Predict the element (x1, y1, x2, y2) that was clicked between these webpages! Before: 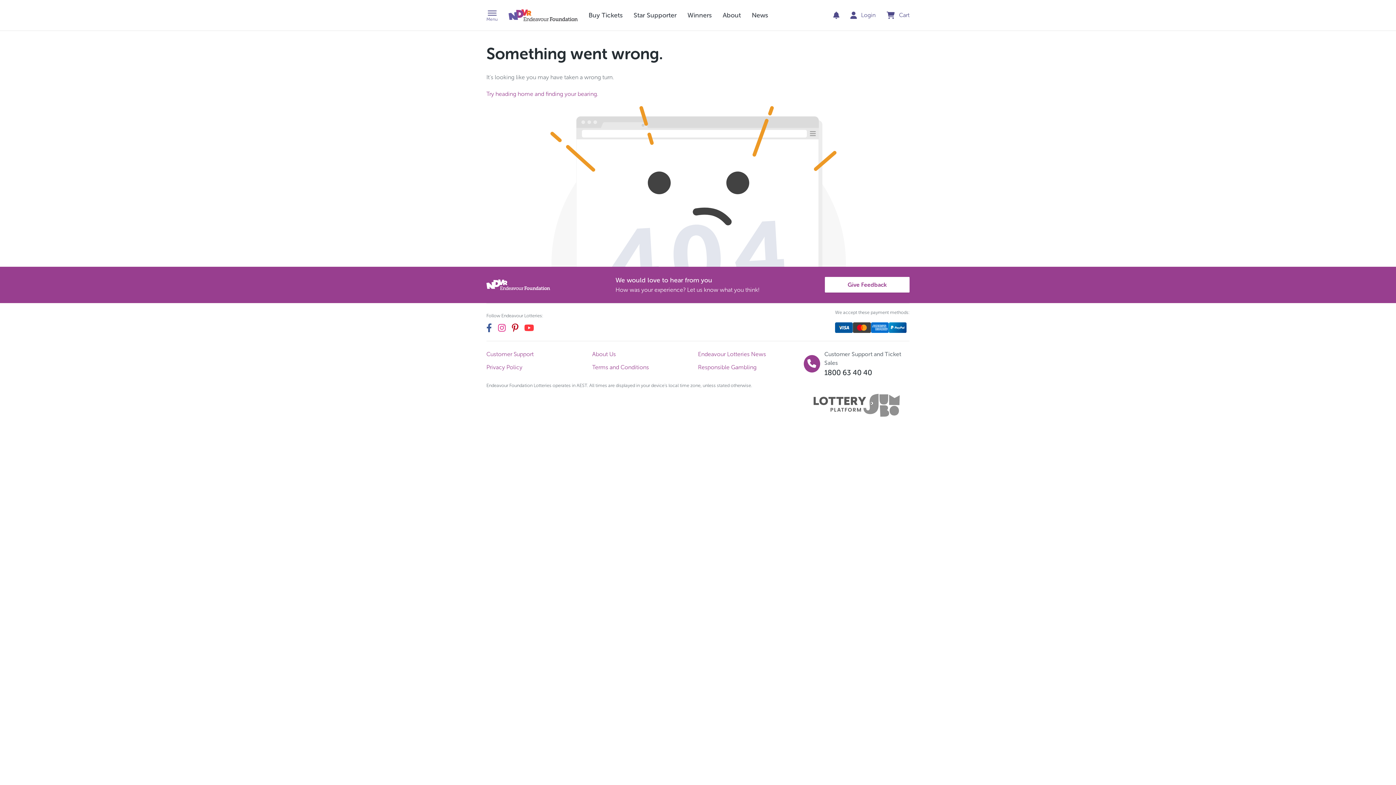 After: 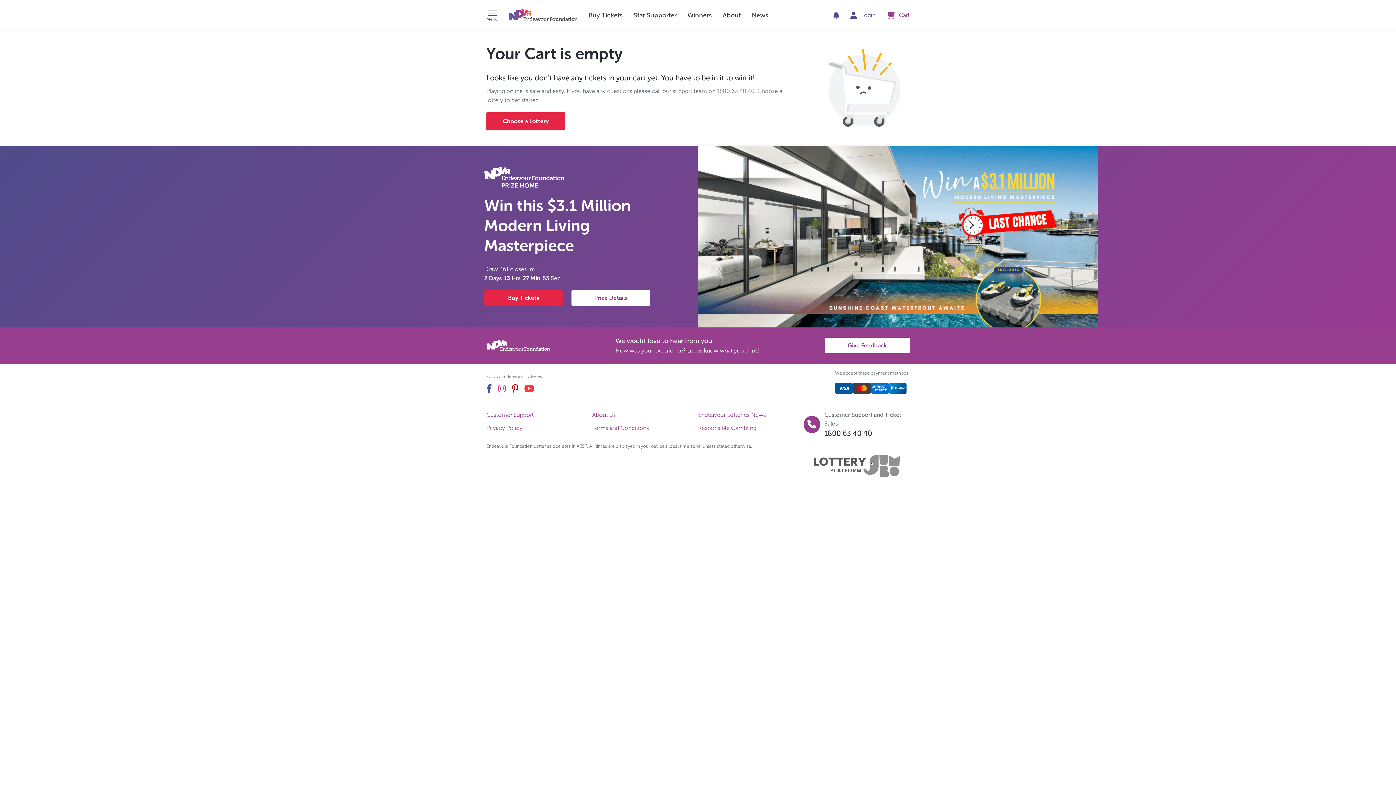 Action: label: Cart bbox: (886, 11, 909, 18)